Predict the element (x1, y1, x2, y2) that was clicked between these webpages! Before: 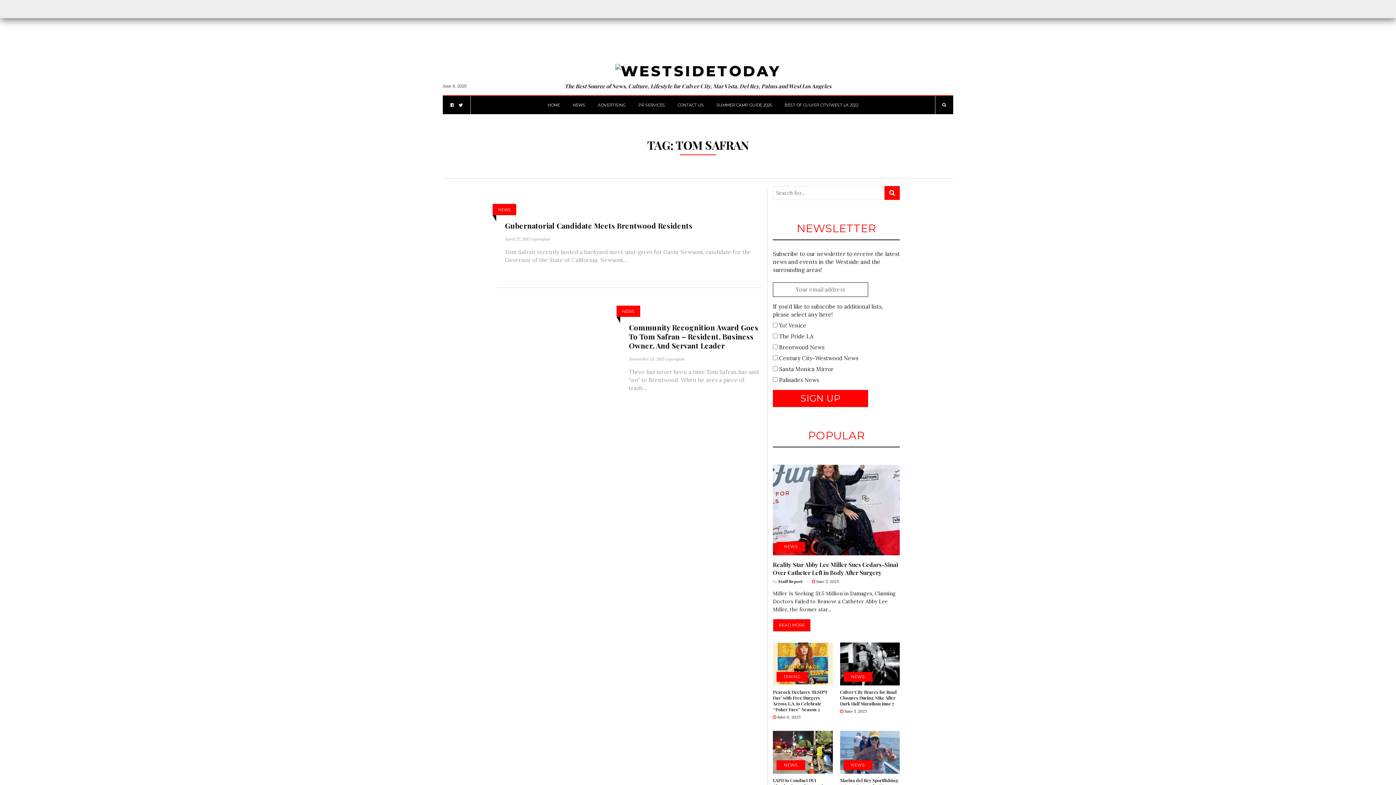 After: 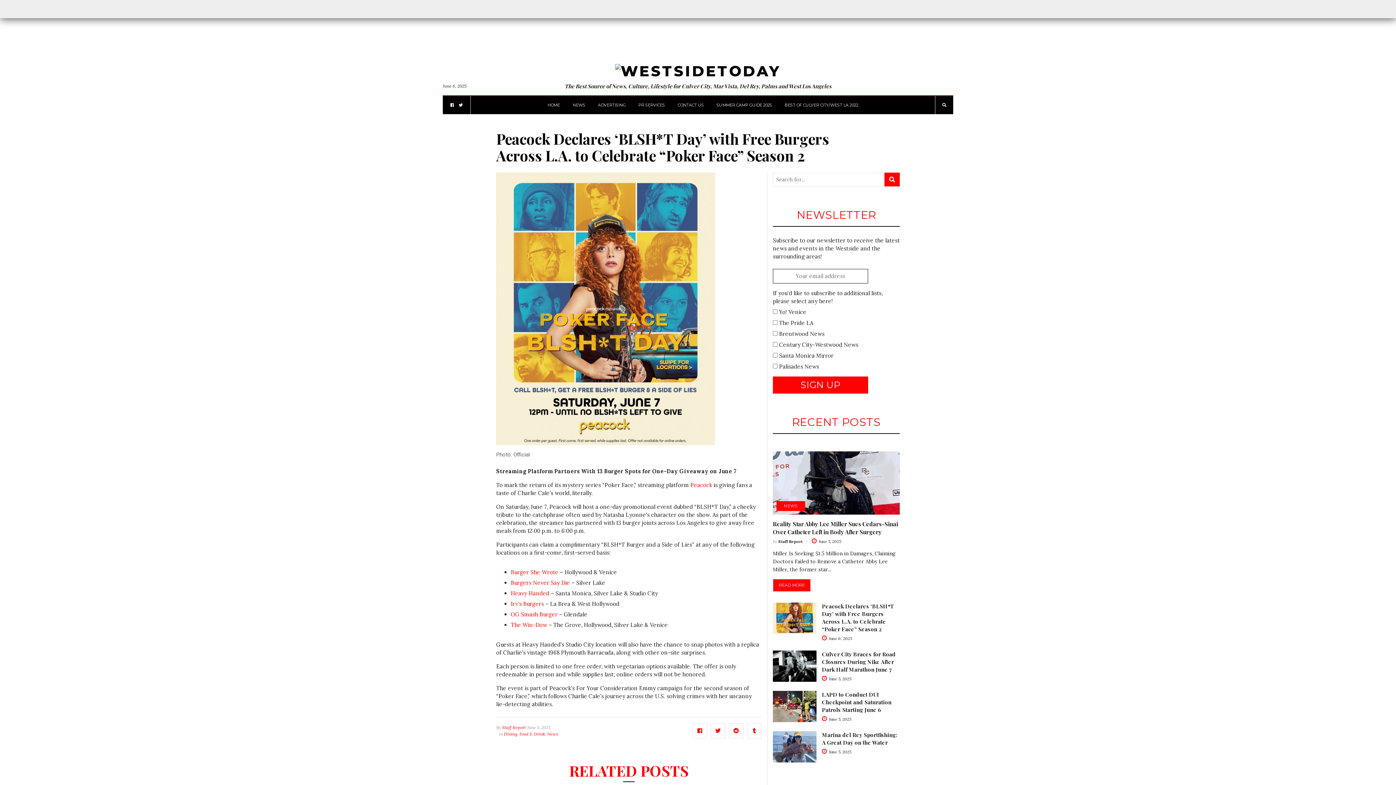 Action: label: Peacock Declares ‘BLSH*T Day’ with Free Burgers Across L.A. to Celebrate “Poker Face” Season 2 bbox: (773, 689, 827, 712)